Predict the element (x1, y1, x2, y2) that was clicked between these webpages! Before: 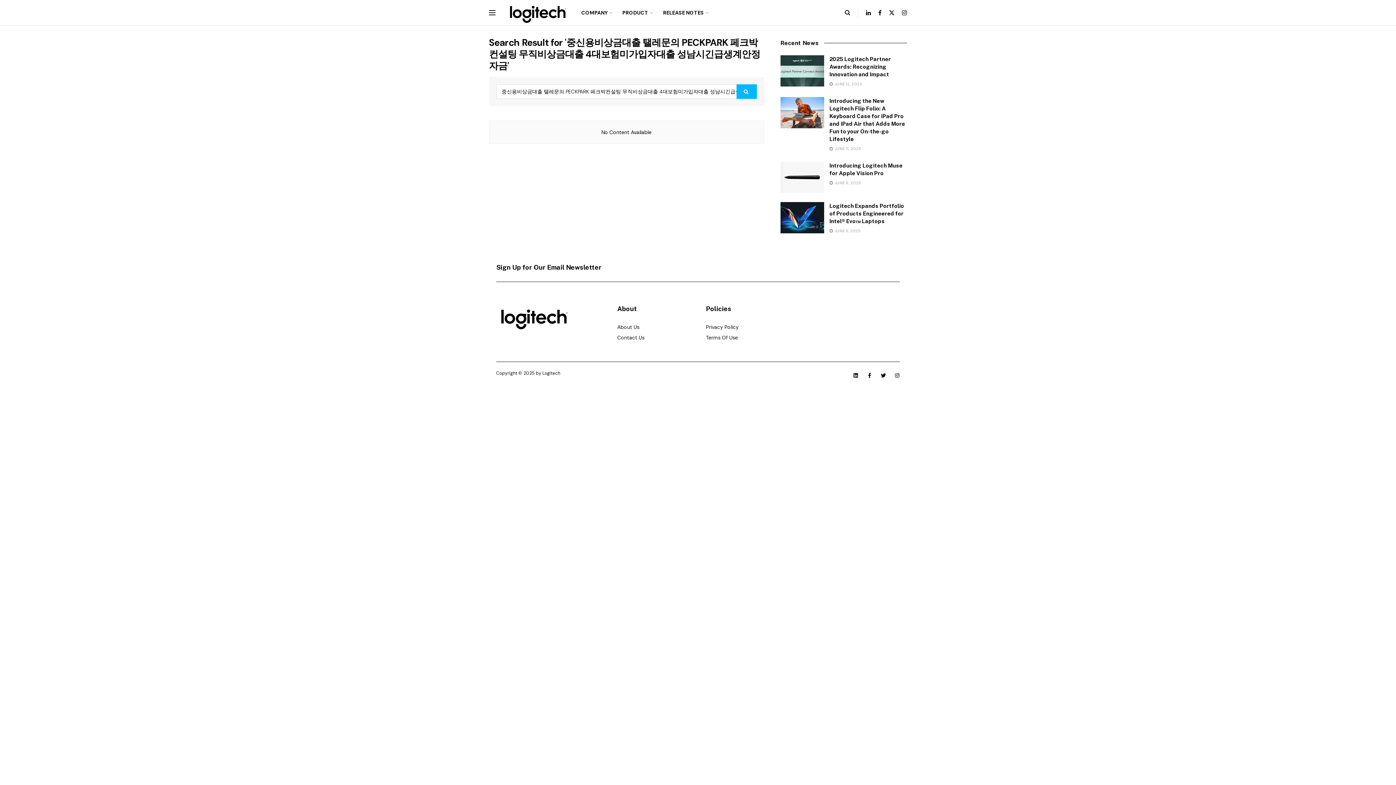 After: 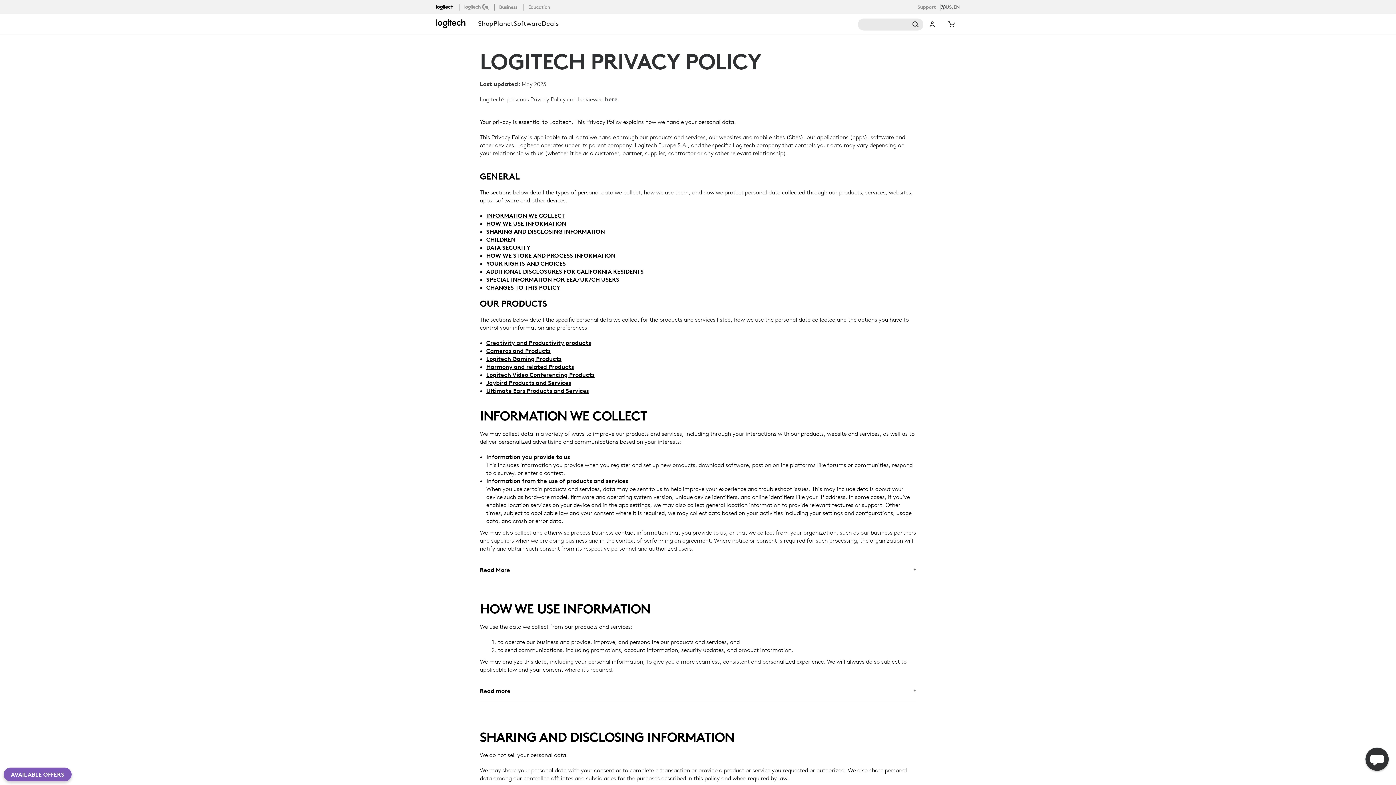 Action: bbox: (706, 323, 794, 331) label: Privacy Policy